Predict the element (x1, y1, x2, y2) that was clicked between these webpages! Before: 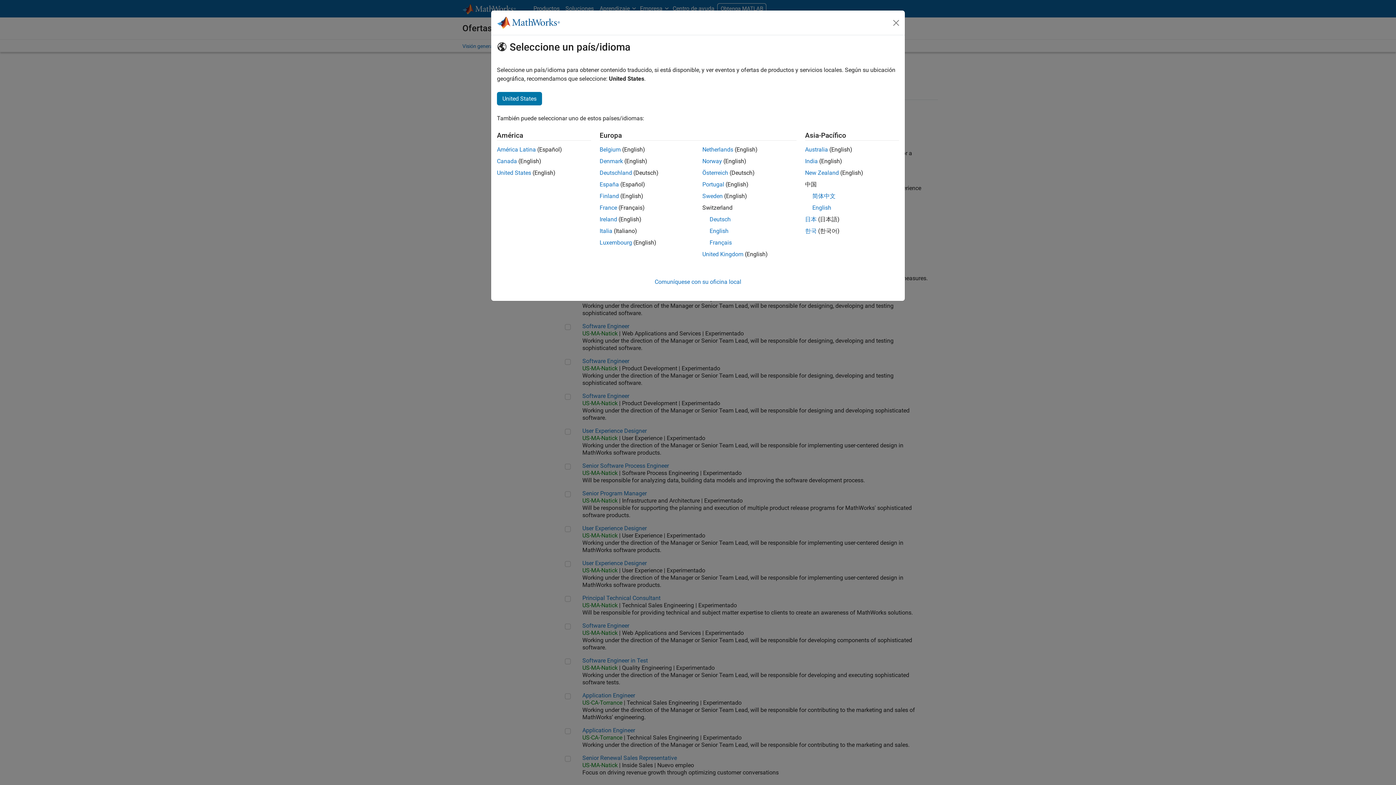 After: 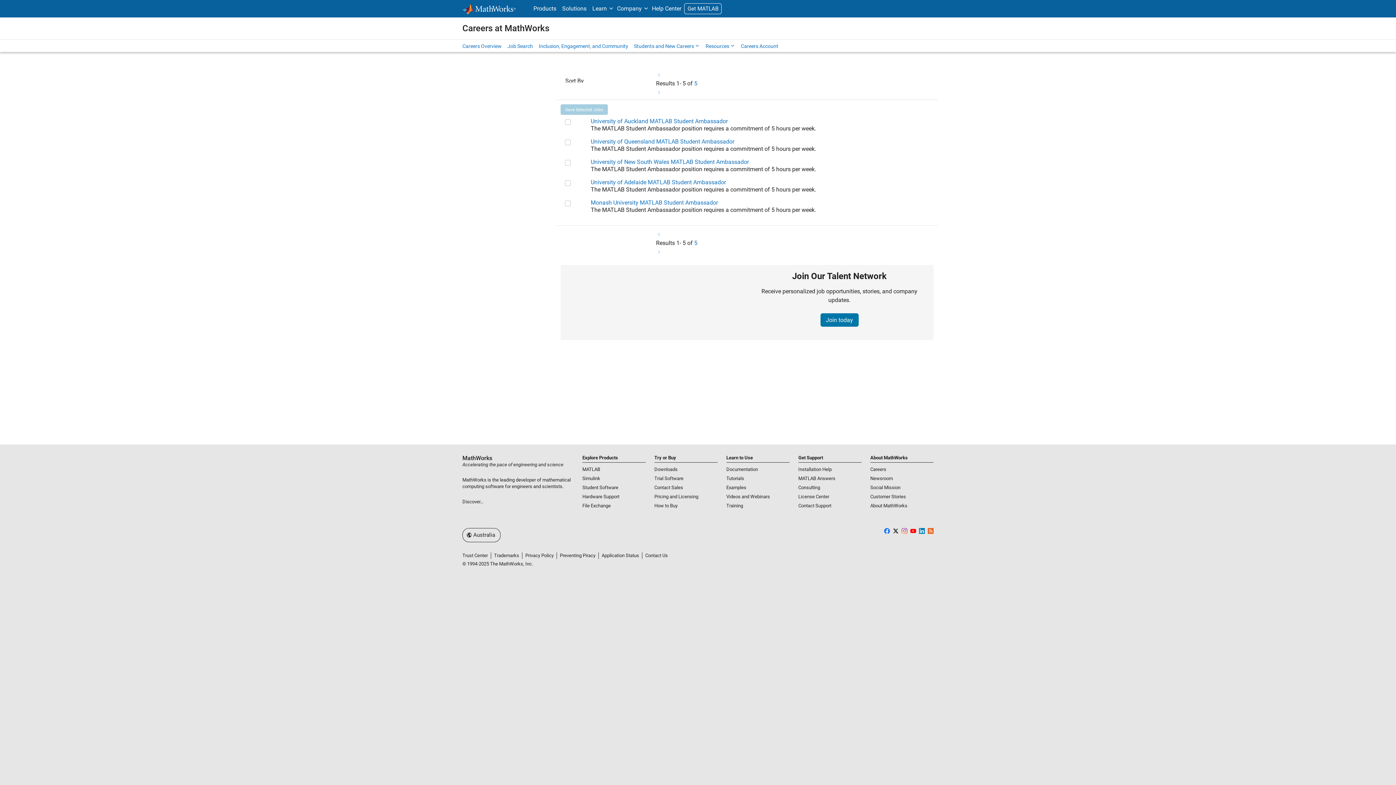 Action: bbox: (805, 146, 828, 153) label: Australia